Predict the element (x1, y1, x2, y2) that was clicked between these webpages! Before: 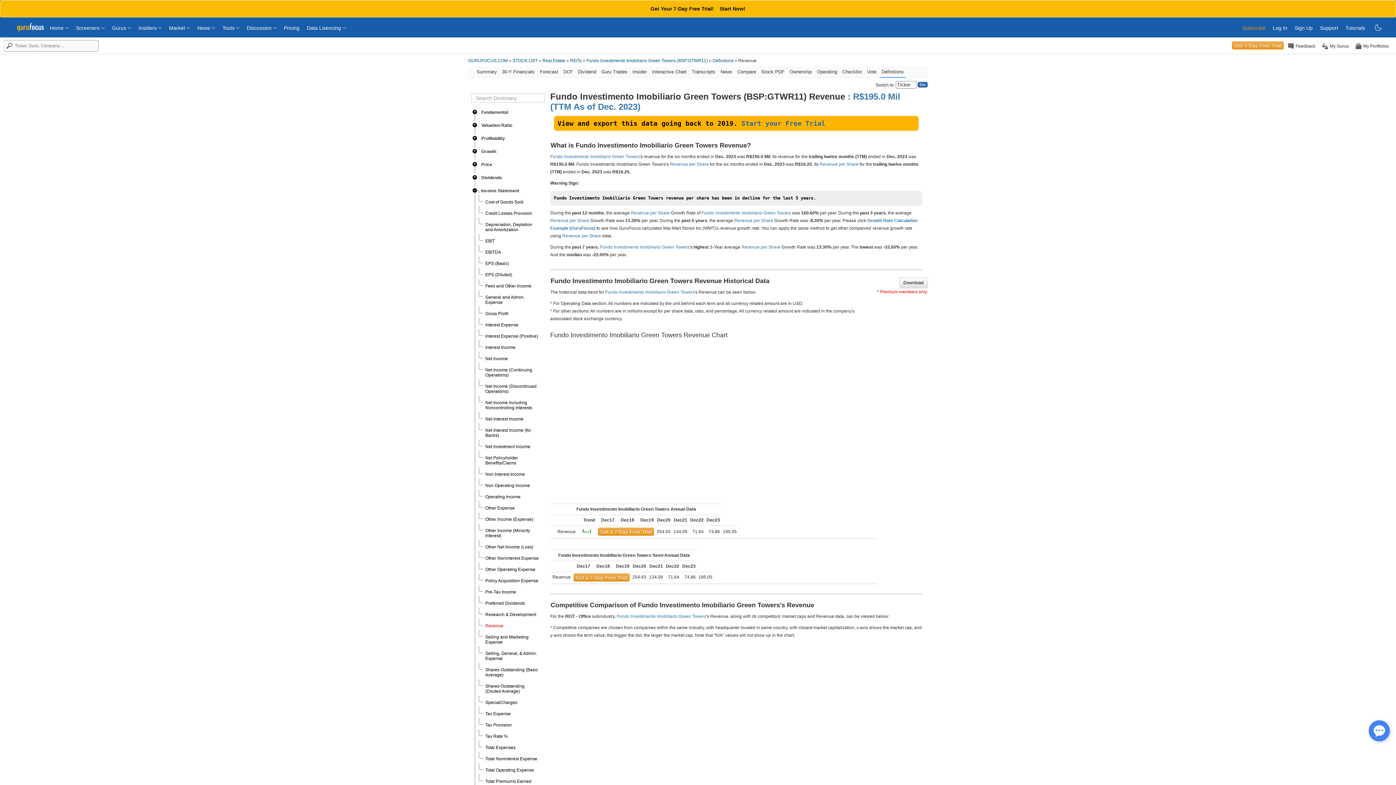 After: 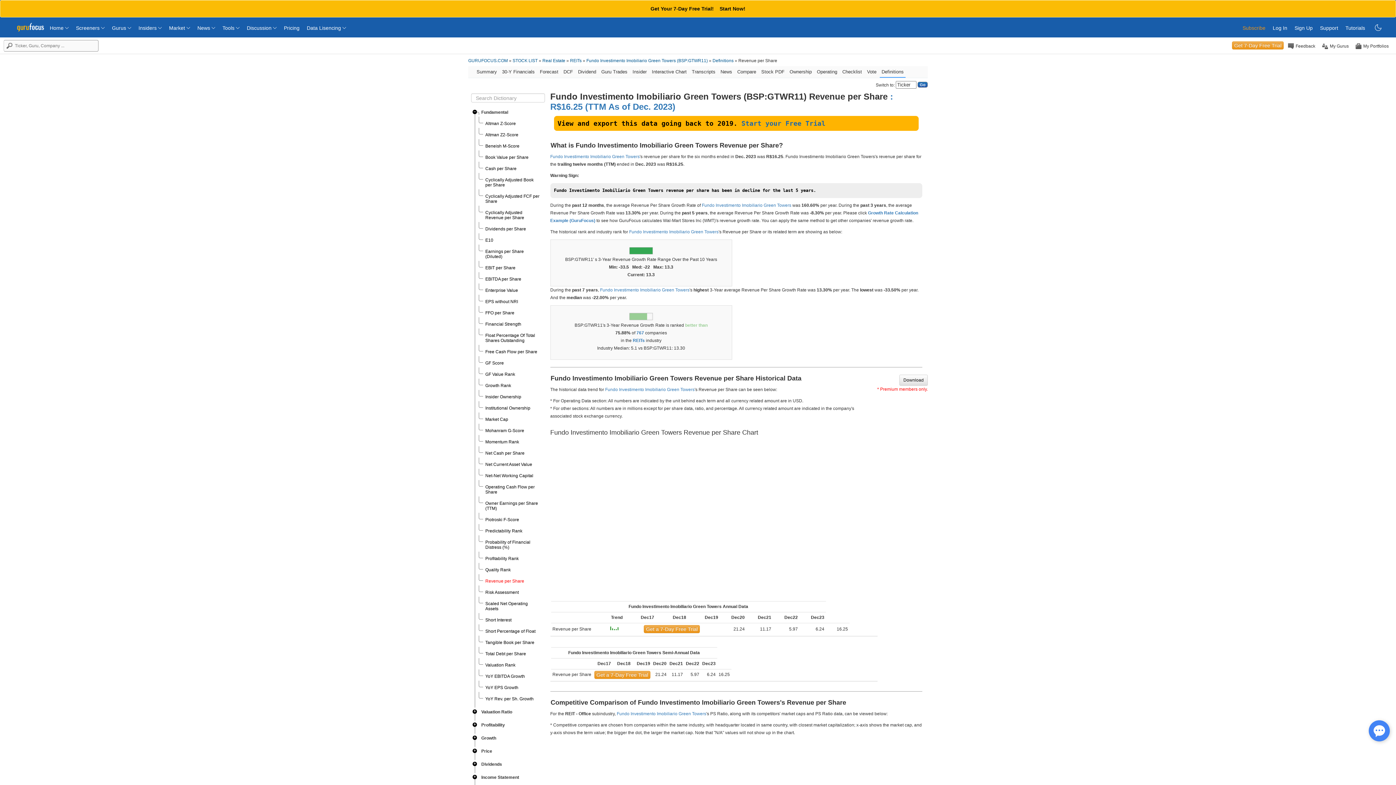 Action: label: Revenue per Share bbox: (562, 233, 601, 238)